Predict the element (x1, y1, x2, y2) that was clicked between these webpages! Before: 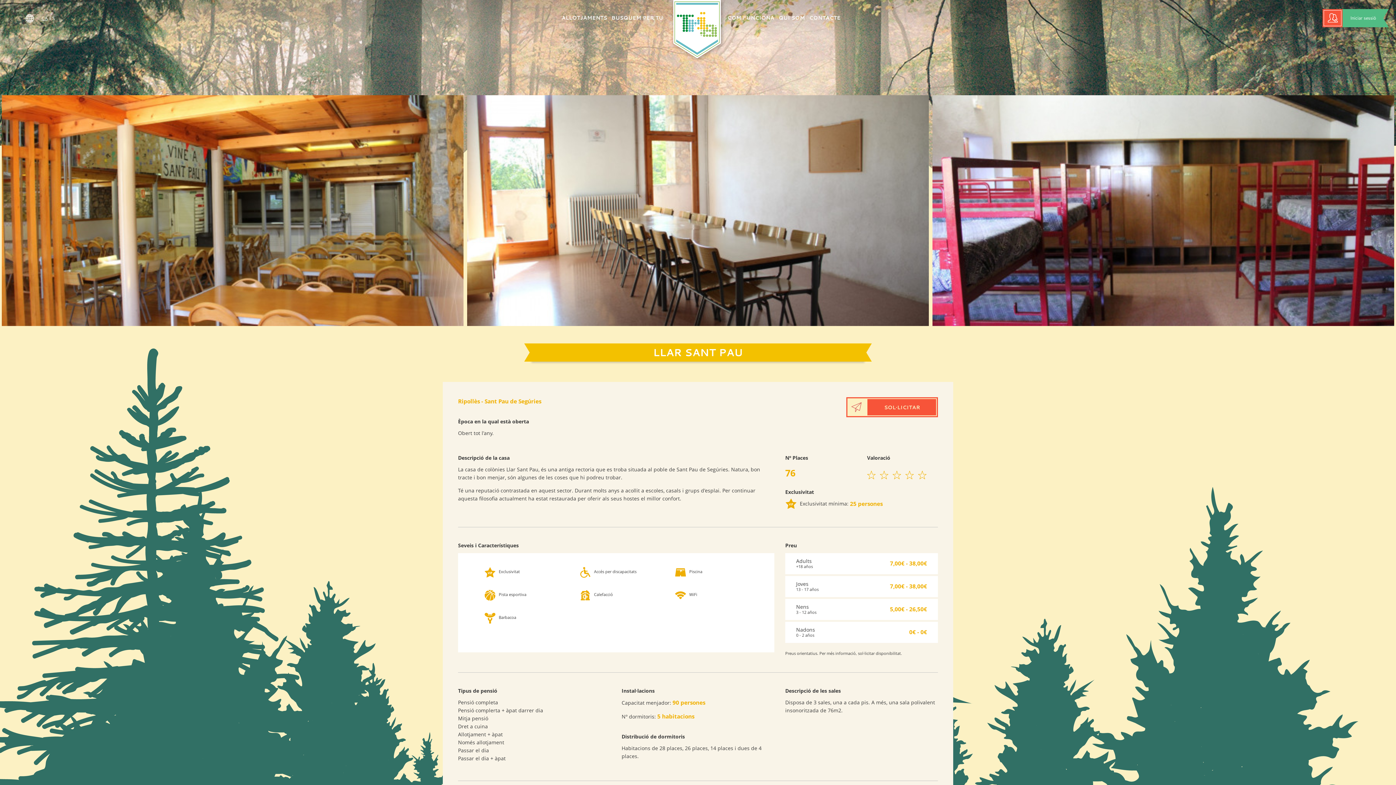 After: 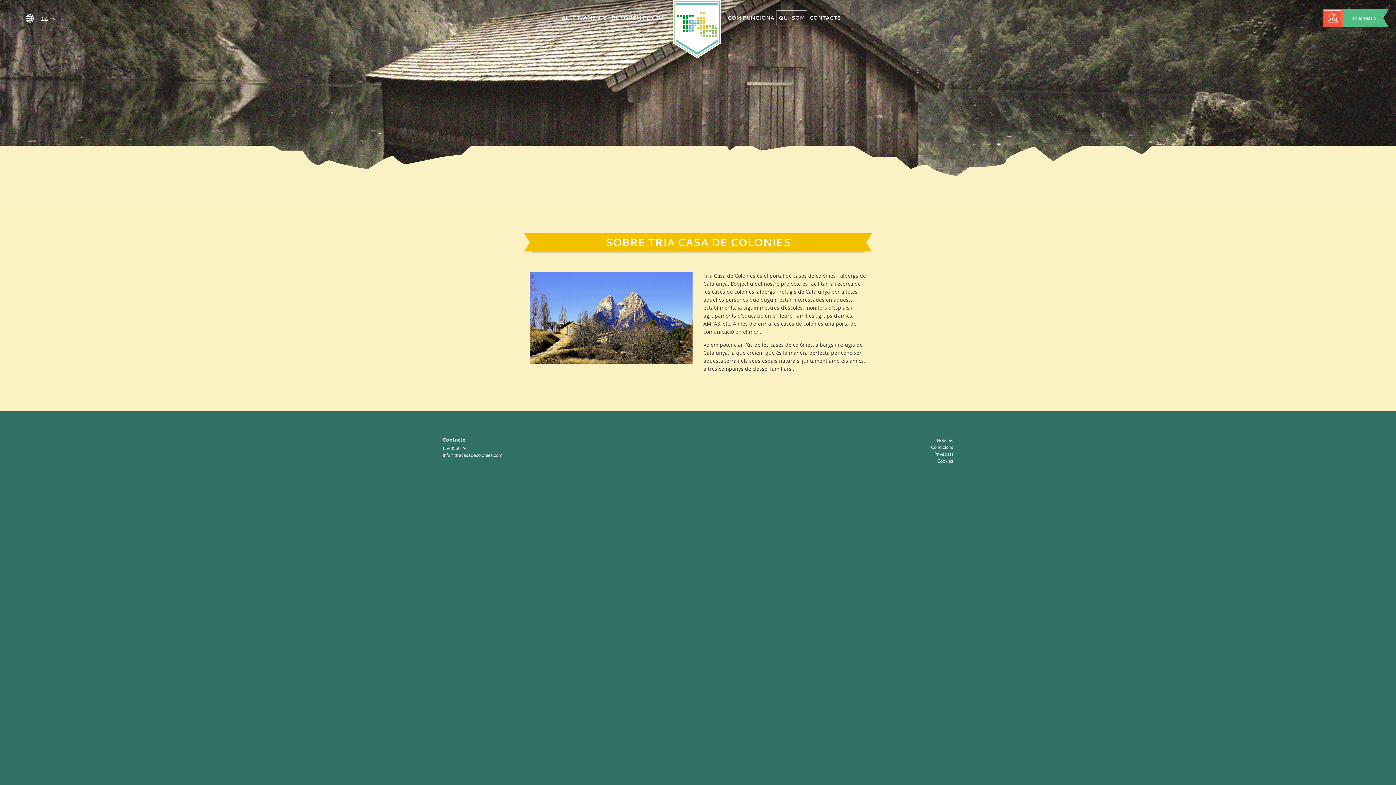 Action: label: QUI SOM bbox: (776, 10, 807, 25)